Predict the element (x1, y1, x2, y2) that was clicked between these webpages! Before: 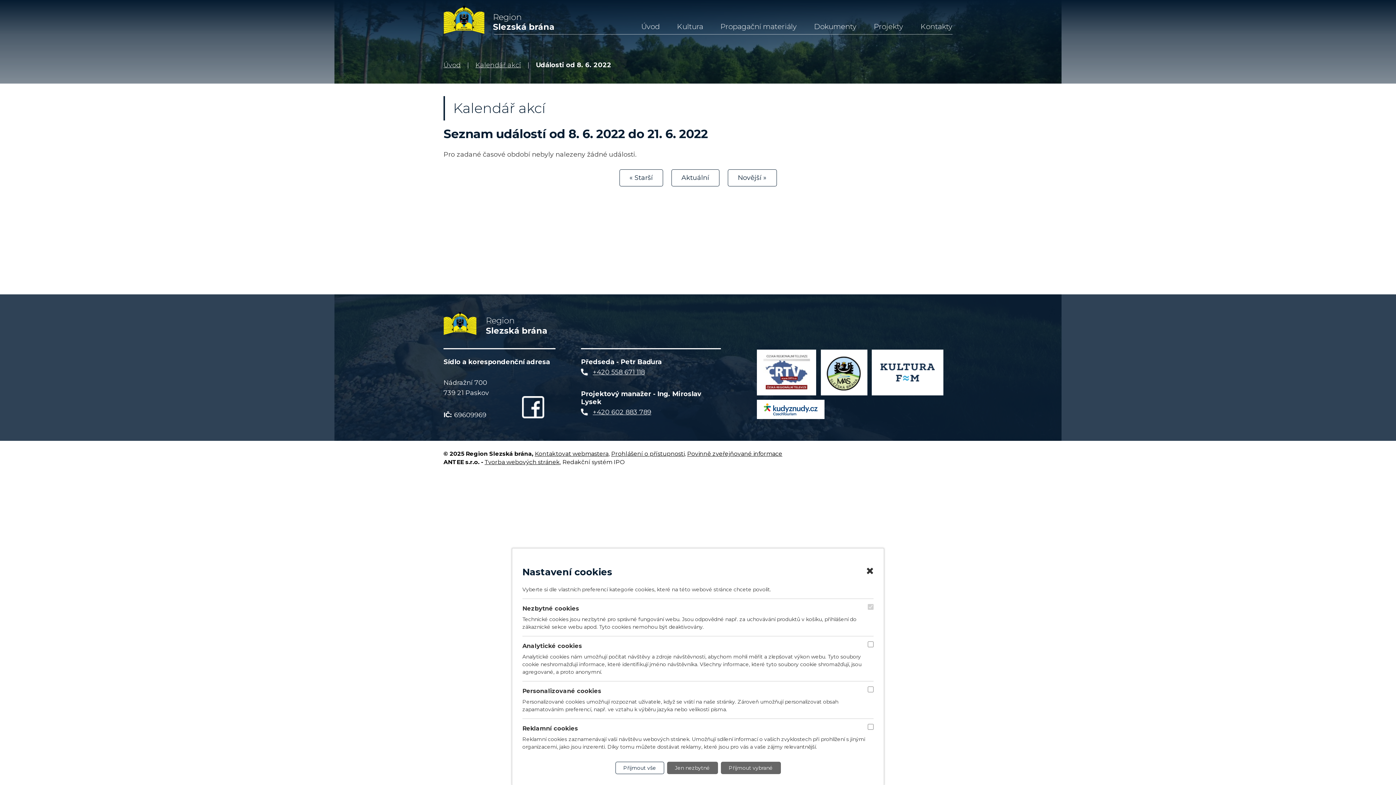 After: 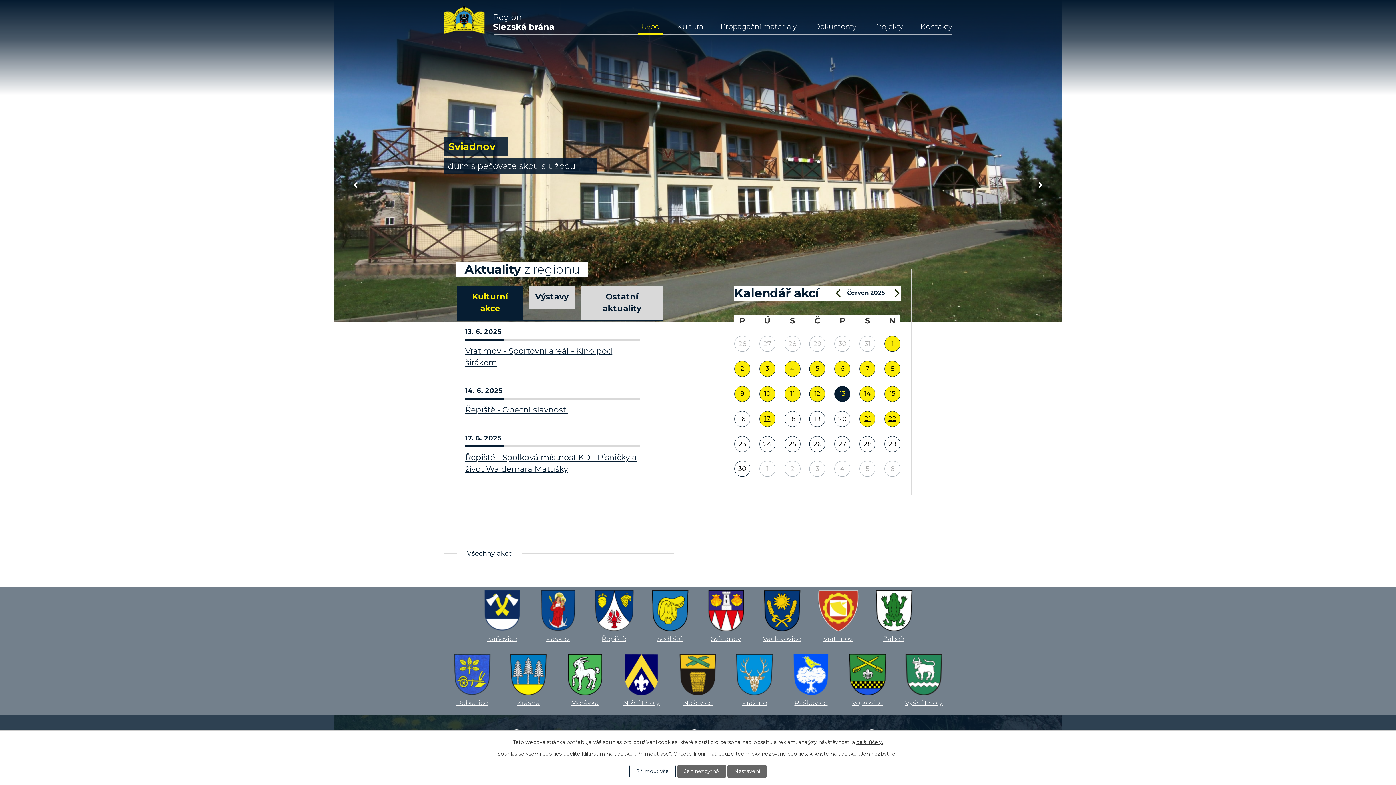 Action: bbox: (443, 5, 554, 34) label: Region
Slezská brána